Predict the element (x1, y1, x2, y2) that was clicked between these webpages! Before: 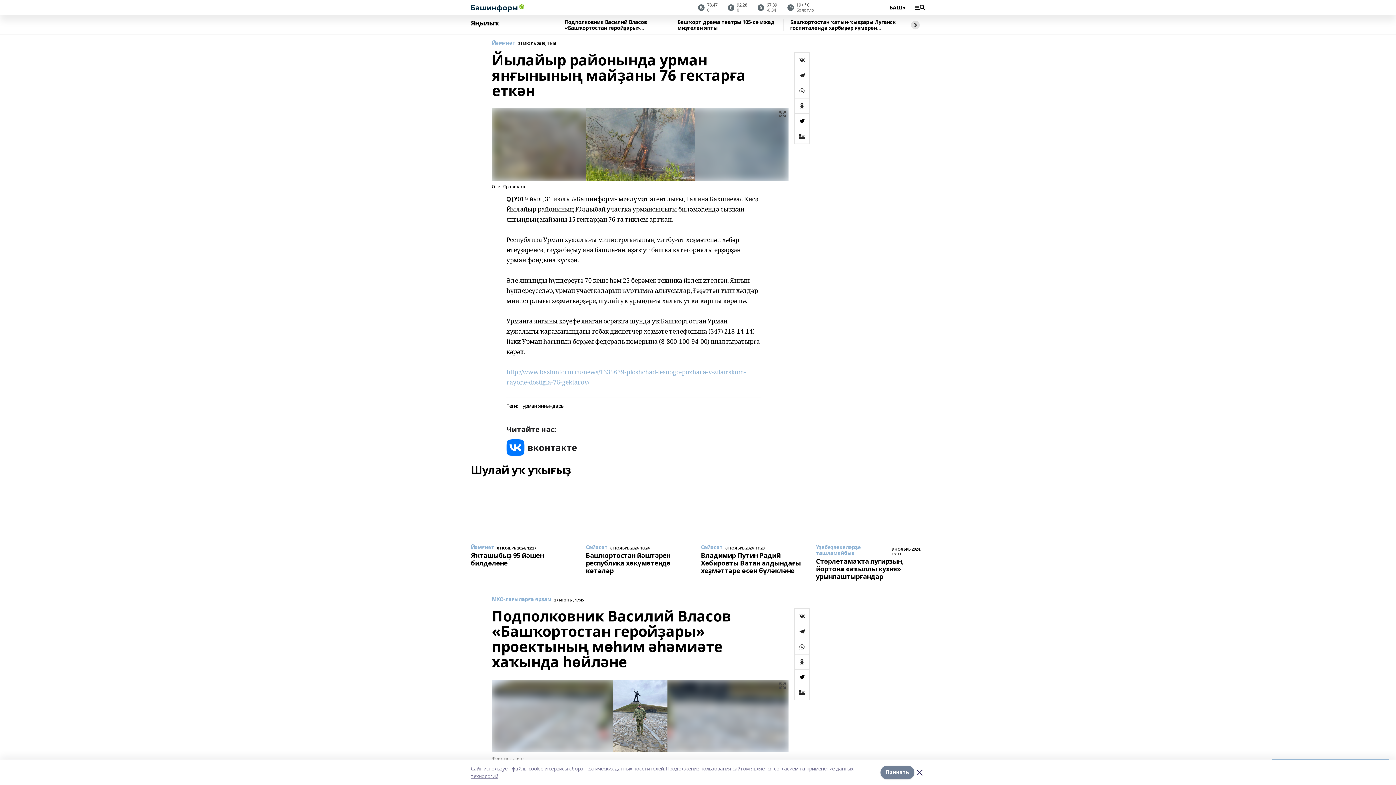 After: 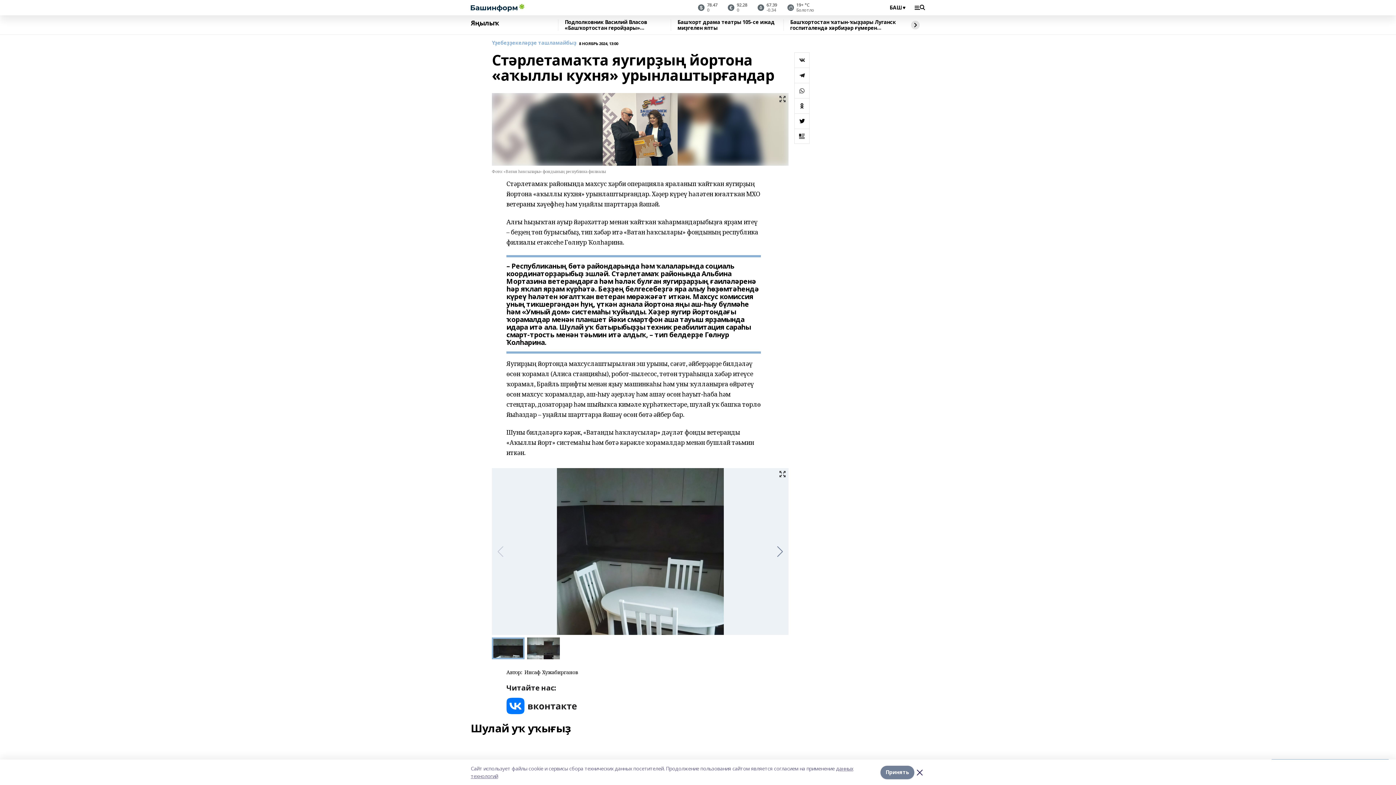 Action: bbox: (816, 480, 925, 580) label: Үҙебеҙҙекеләрҙе ташламайбыҙ
8 НОЯБРЬ 2024, 13:00
Стәрлетамаҡта яугирҙың йортона «аҡыллы кухня» урынлаштырғандар